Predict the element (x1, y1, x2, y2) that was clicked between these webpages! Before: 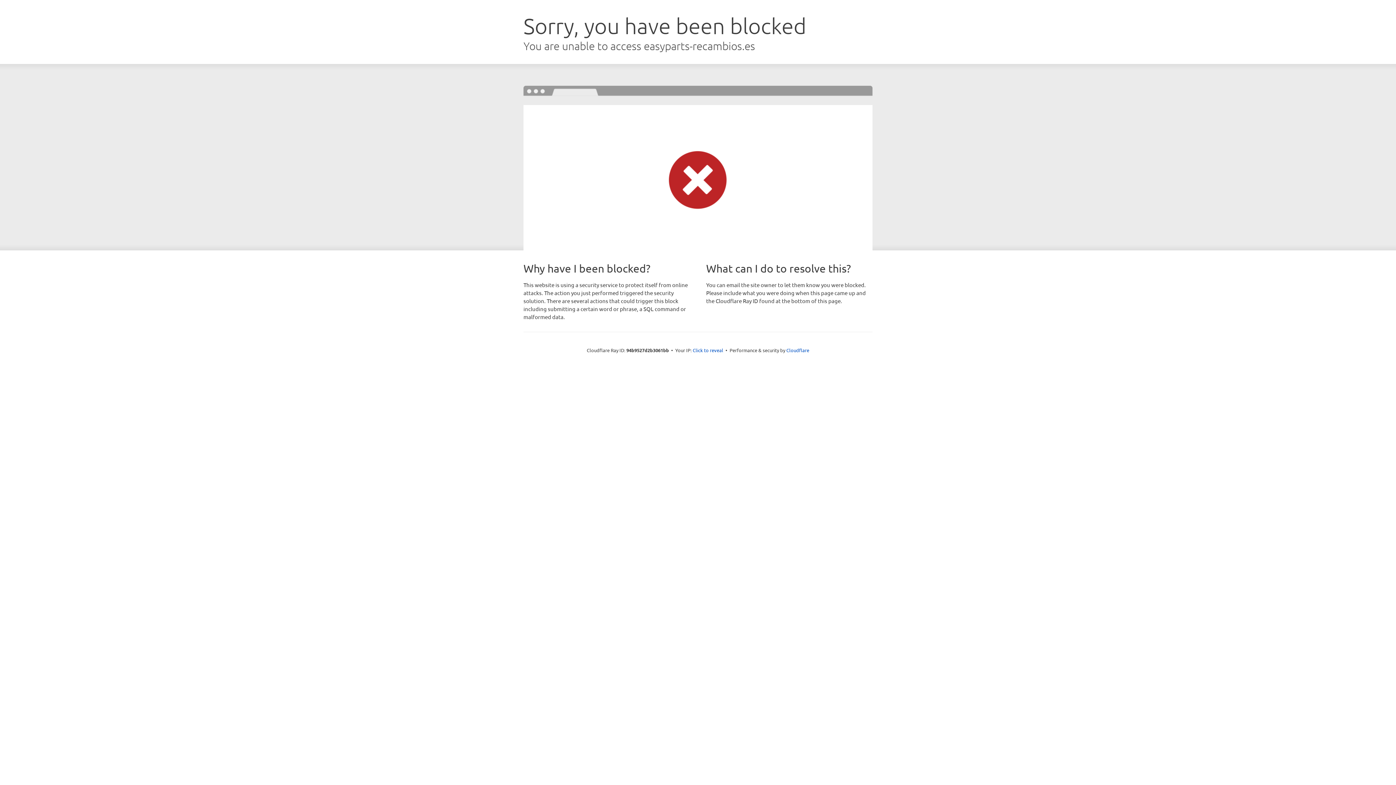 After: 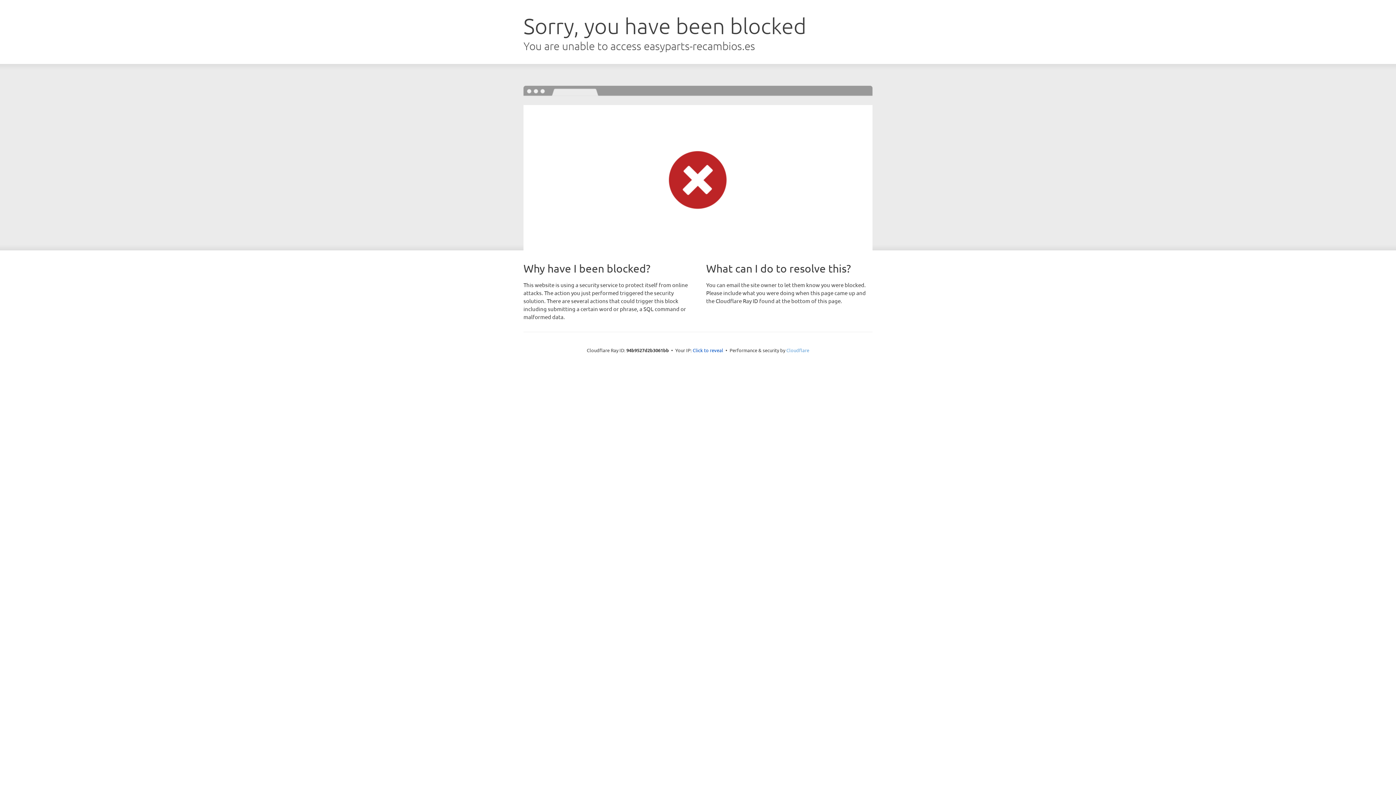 Action: bbox: (786, 347, 809, 353) label: Cloudflare